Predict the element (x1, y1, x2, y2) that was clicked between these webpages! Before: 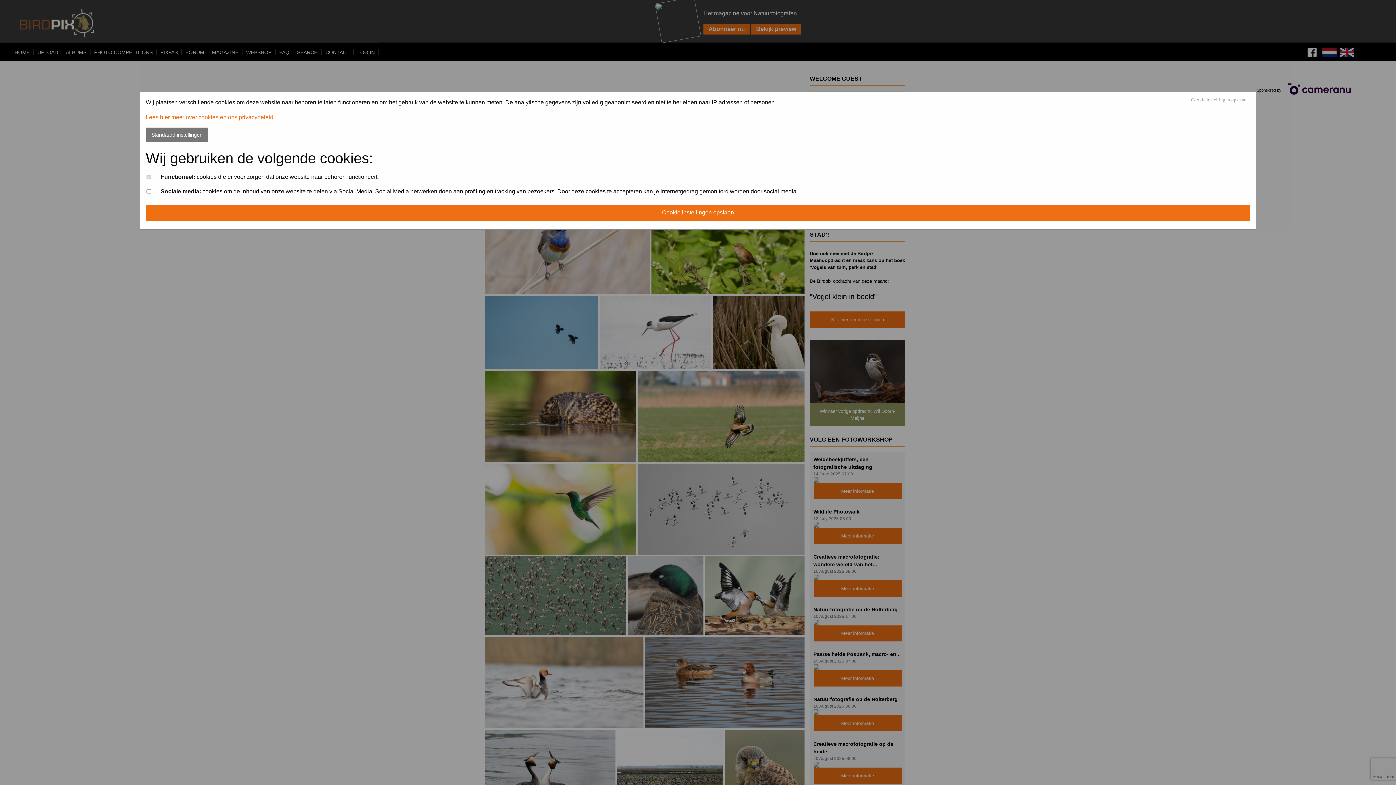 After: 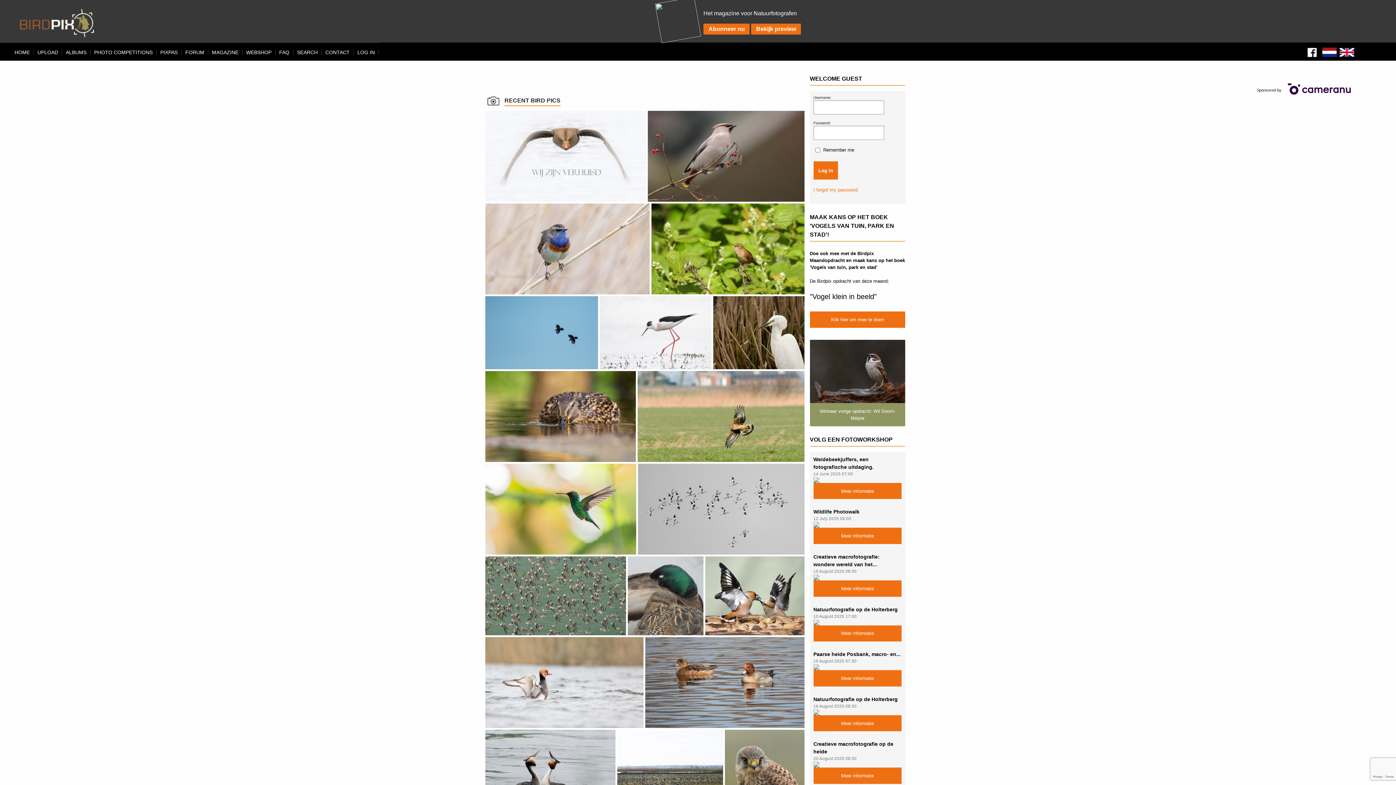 Action: label: Cookie instellingen opslaan bbox: (1191, 97, 1246, 102)